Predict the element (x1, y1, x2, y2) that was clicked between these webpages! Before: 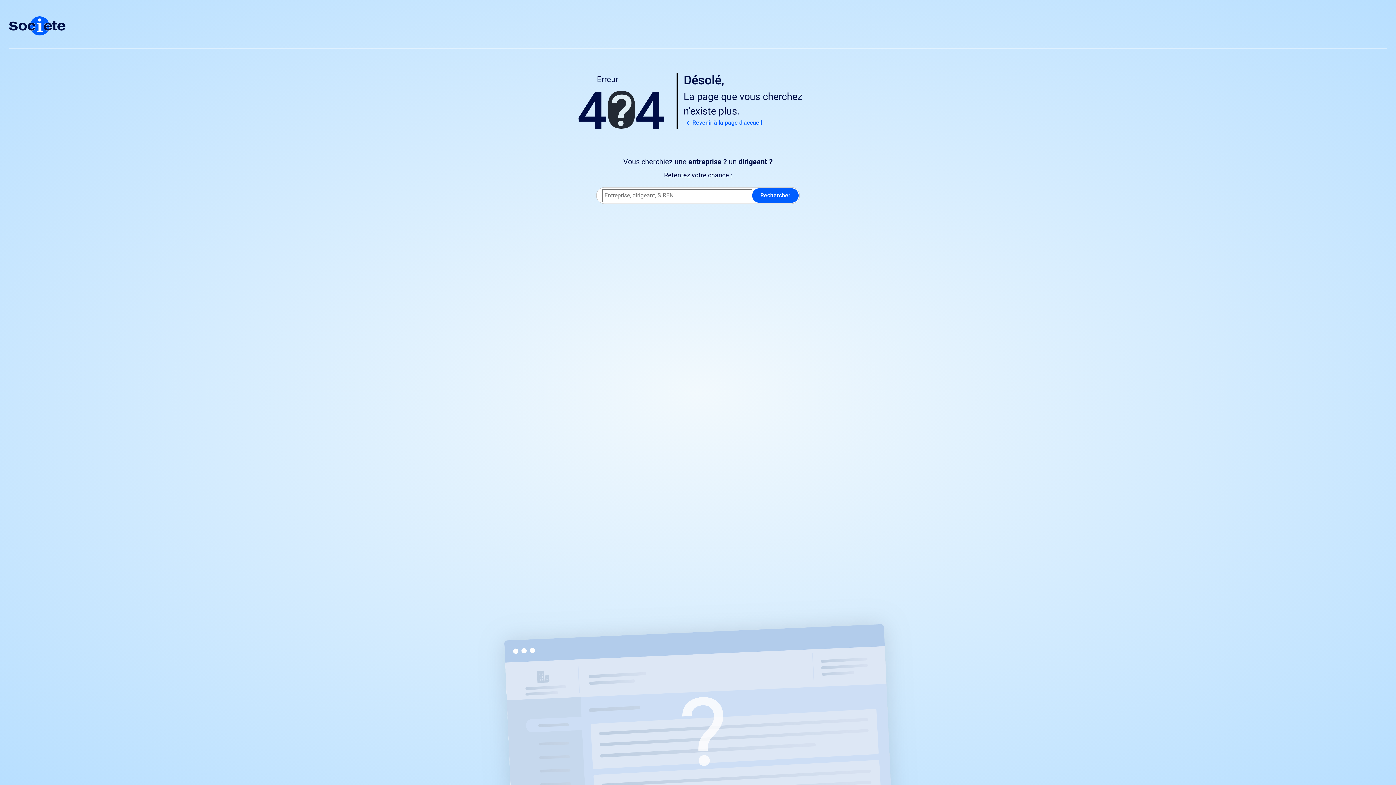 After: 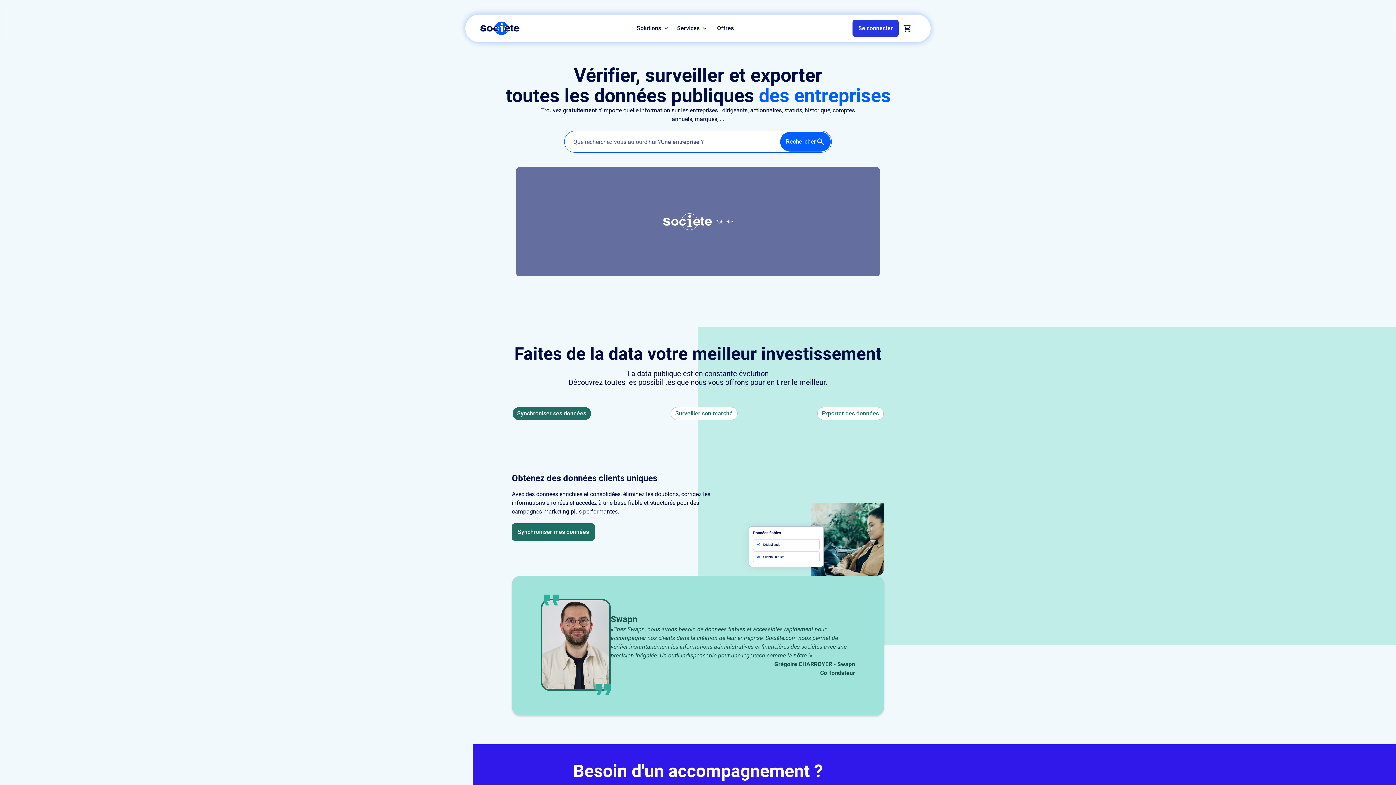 Action: label: Revenir à la page d'accueil bbox: (683, 118, 762, 127)